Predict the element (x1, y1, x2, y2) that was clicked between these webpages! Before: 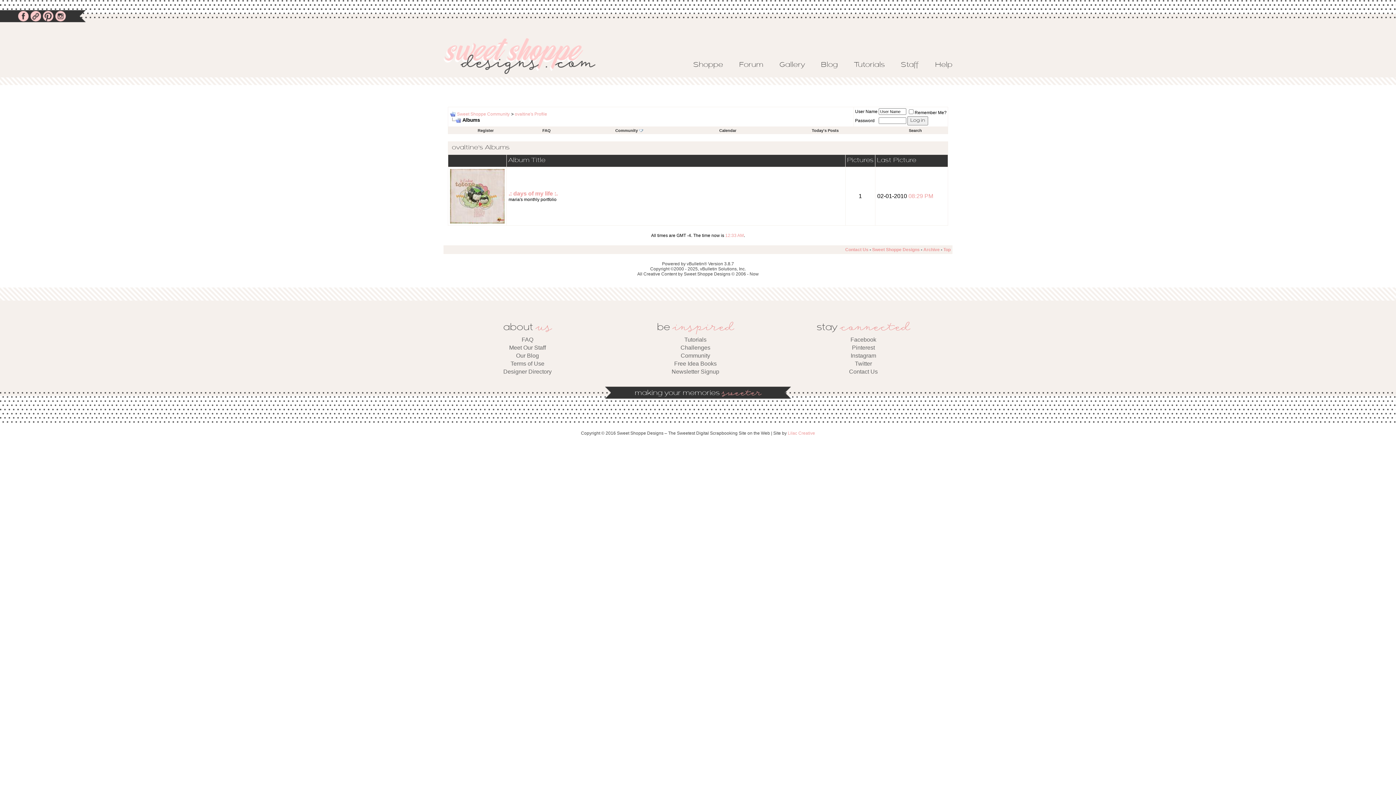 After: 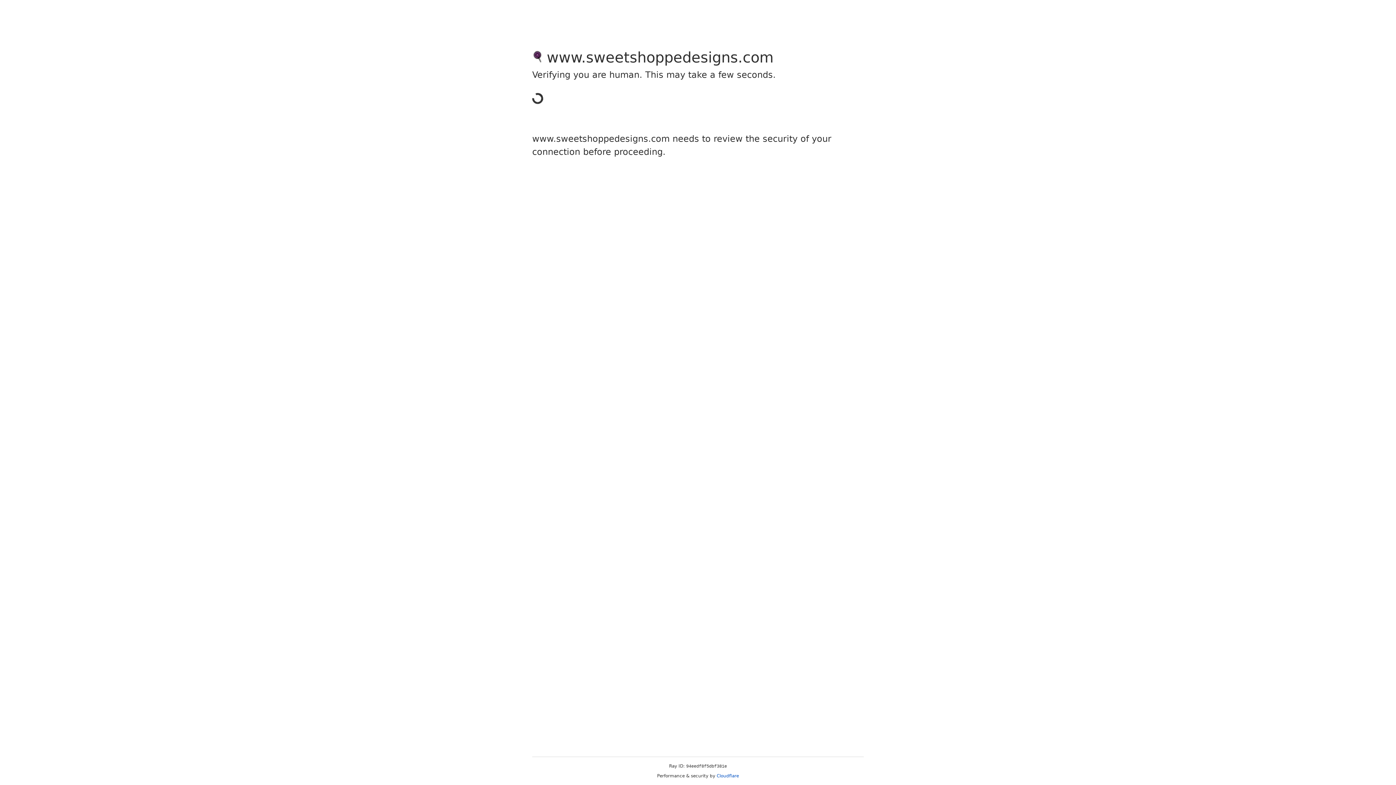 Action: label: Designer Directory bbox: (503, 368, 551, 374)